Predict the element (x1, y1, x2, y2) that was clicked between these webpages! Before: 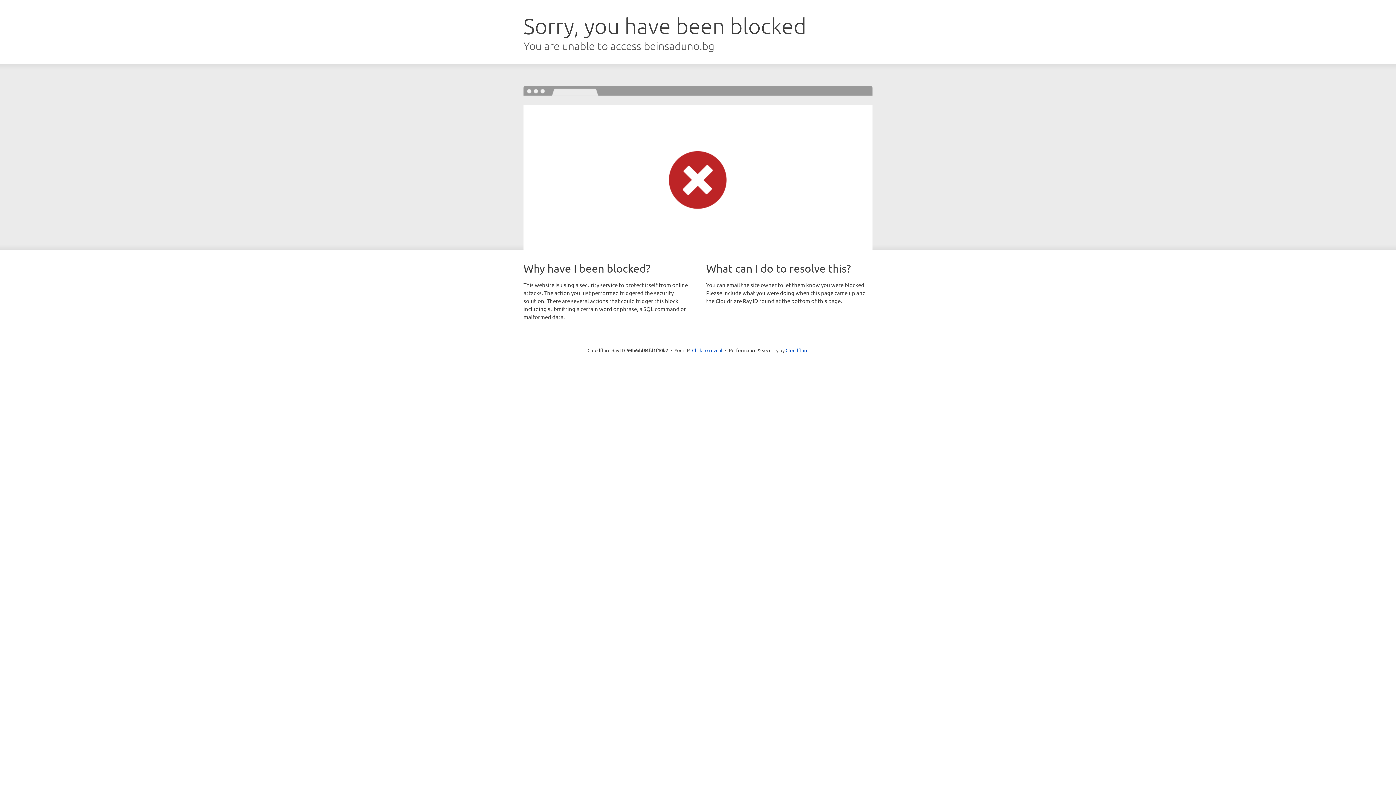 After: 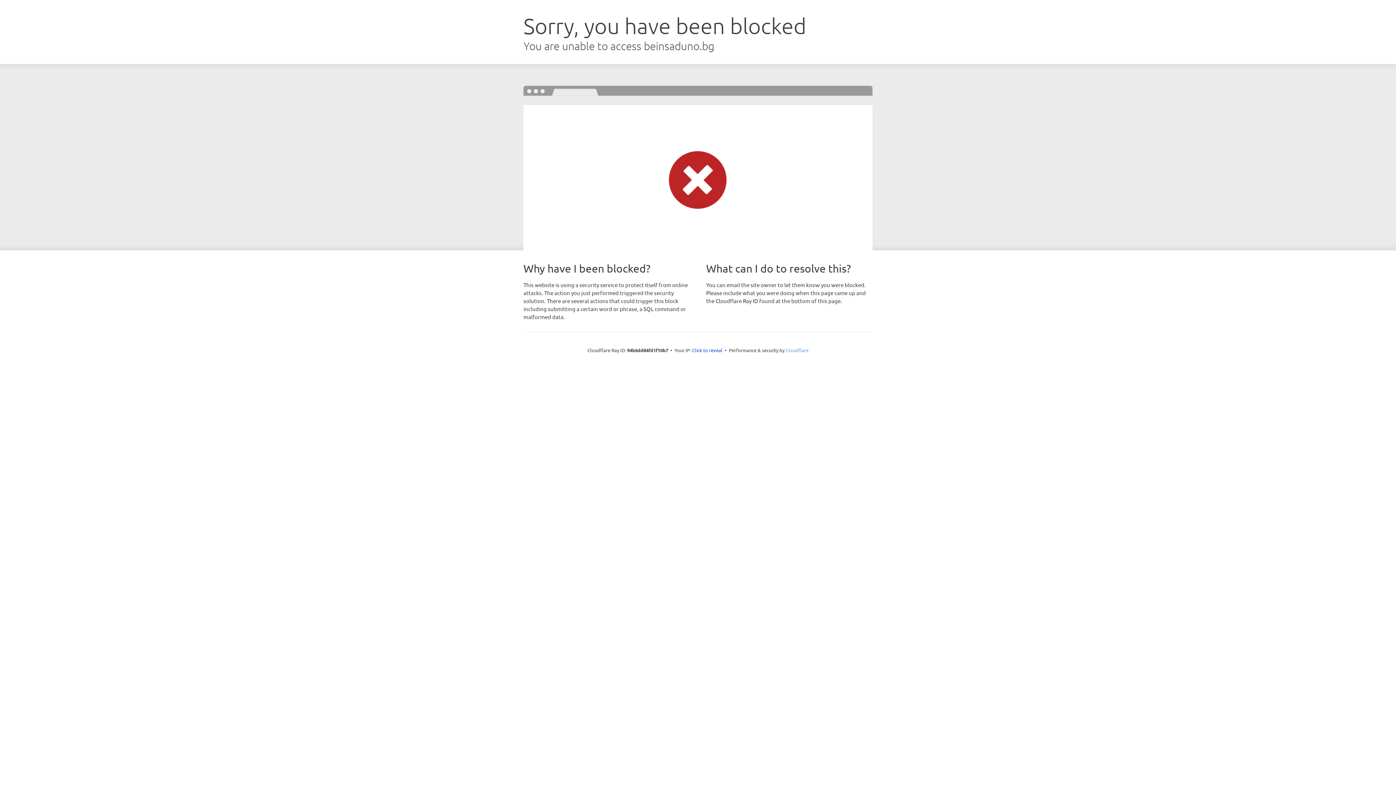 Action: bbox: (785, 347, 808, 353) label: Cloudflare